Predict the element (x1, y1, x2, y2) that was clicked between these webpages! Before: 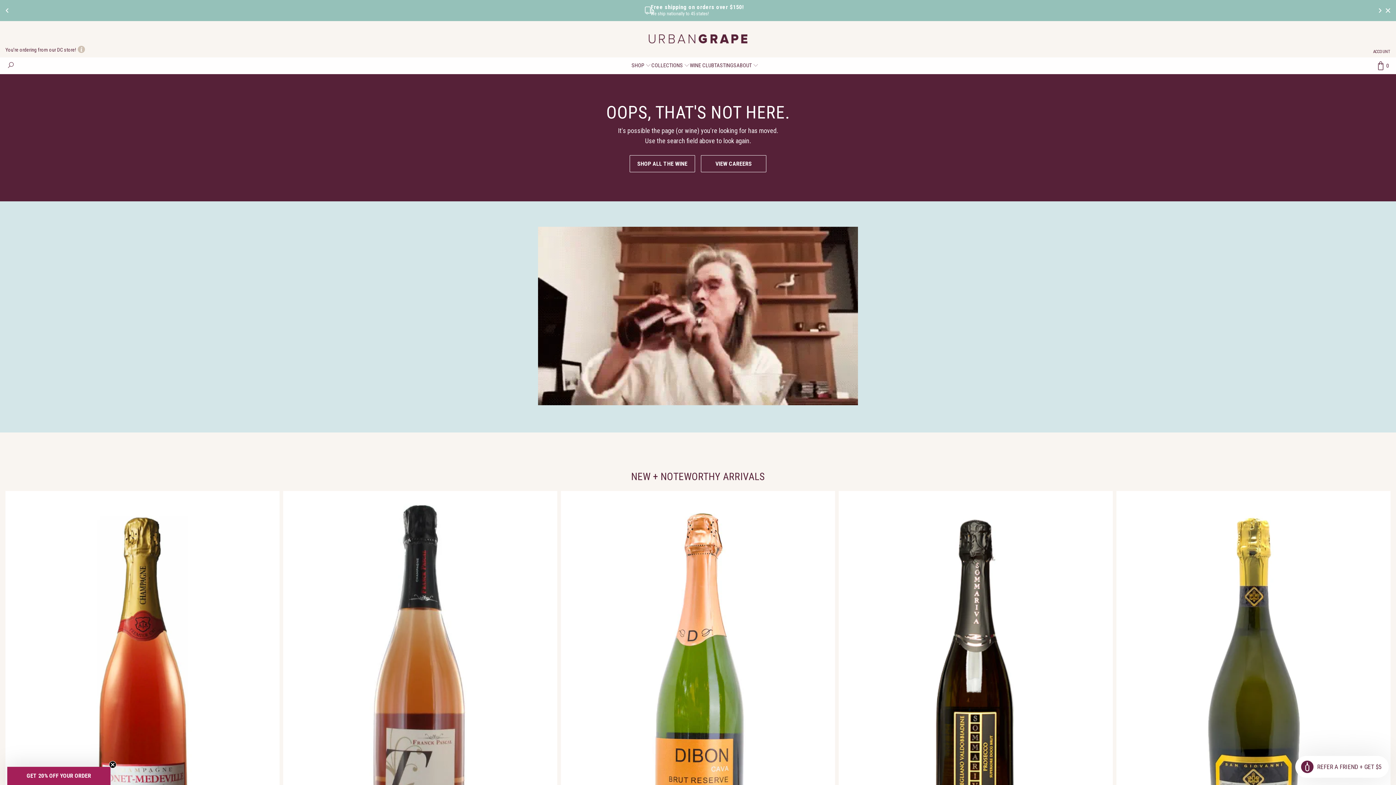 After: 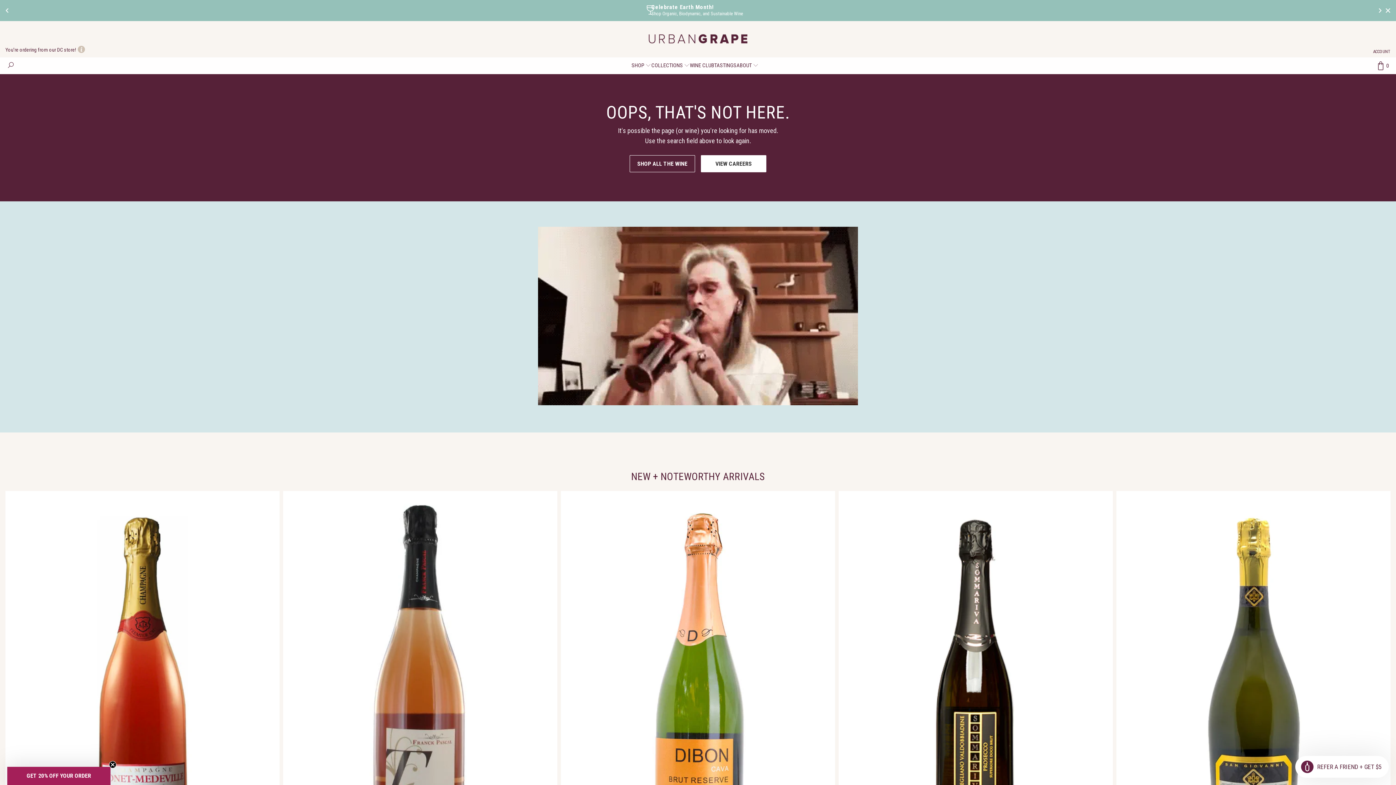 Action: bbox: (701, 155, 766, 172) label: VIEW CAREERS